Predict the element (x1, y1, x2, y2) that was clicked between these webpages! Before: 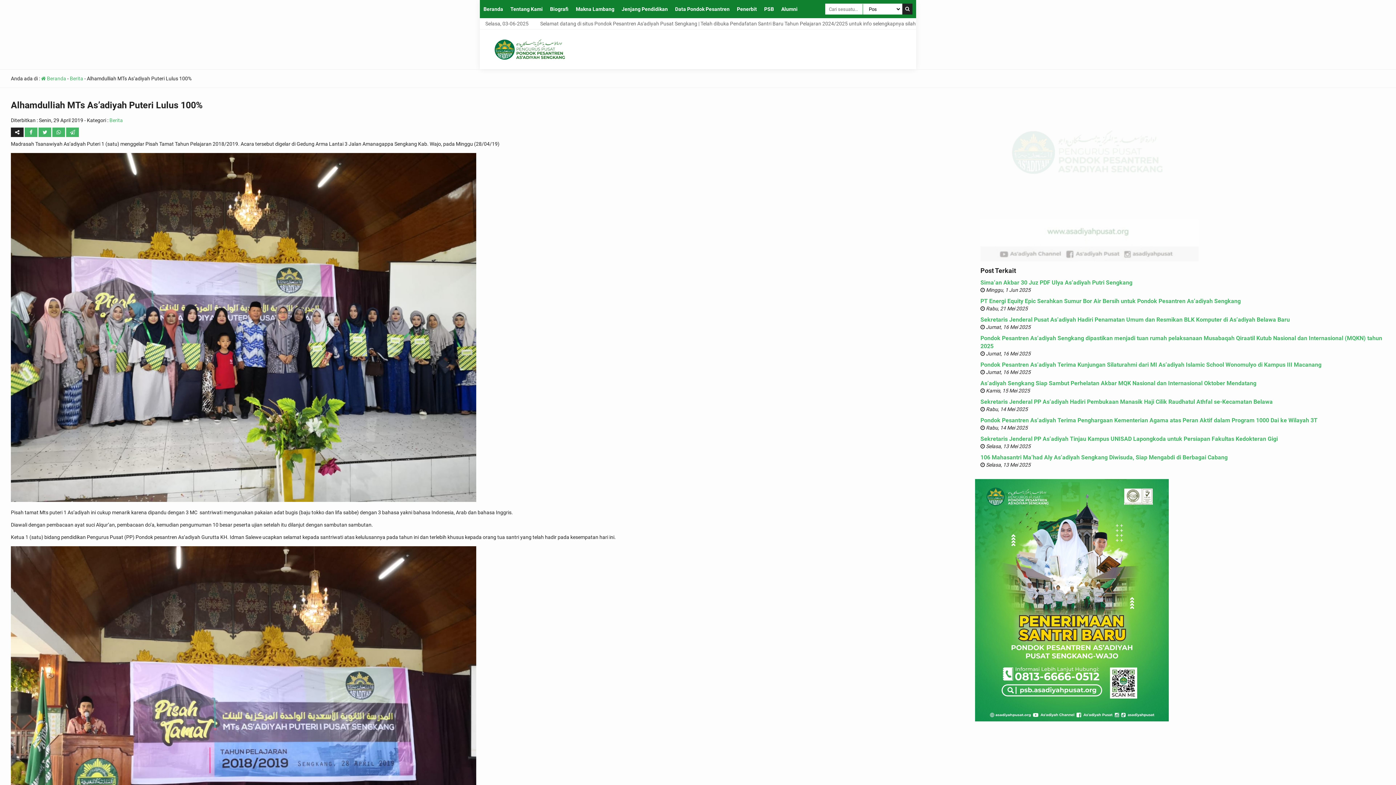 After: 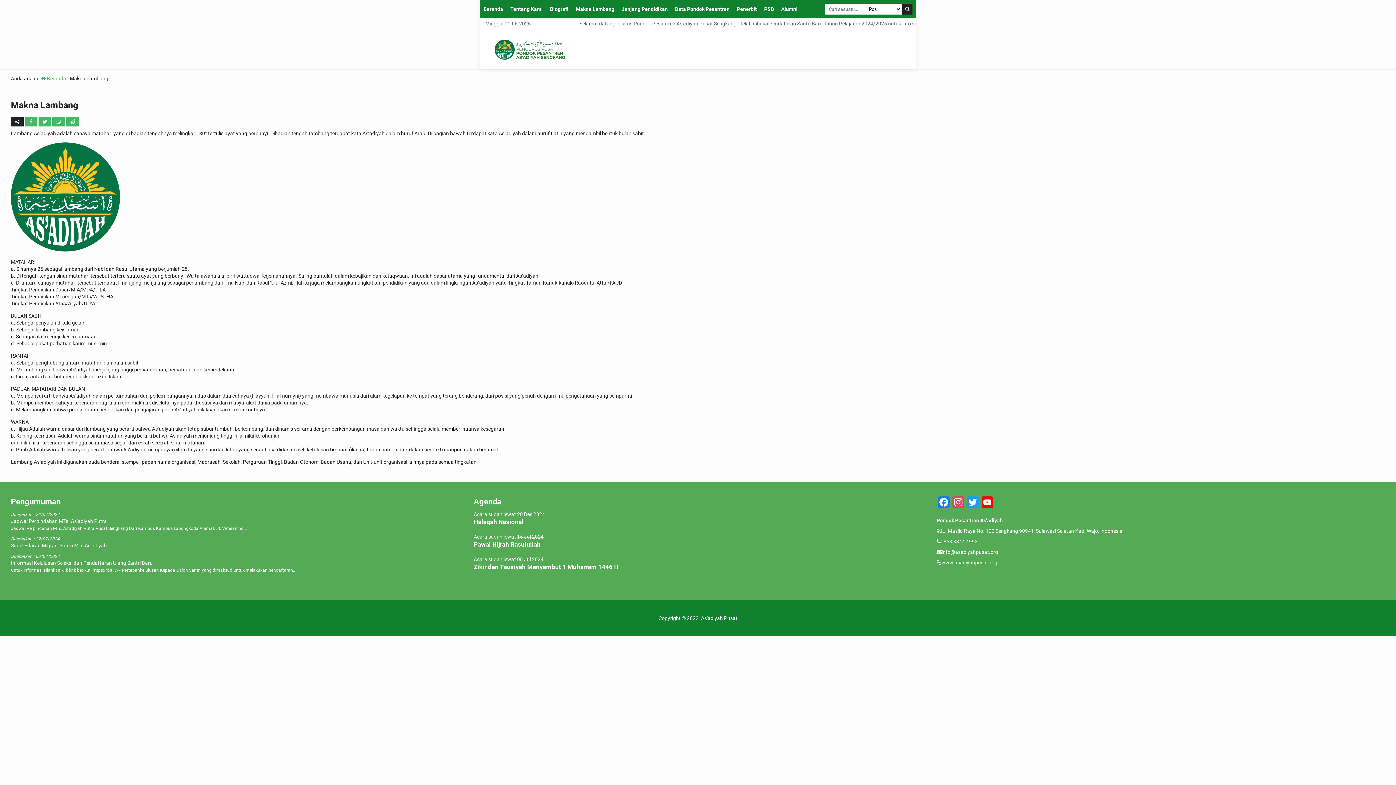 Action: bbox: (572, 0, 618, 18) label: Makna Lambang